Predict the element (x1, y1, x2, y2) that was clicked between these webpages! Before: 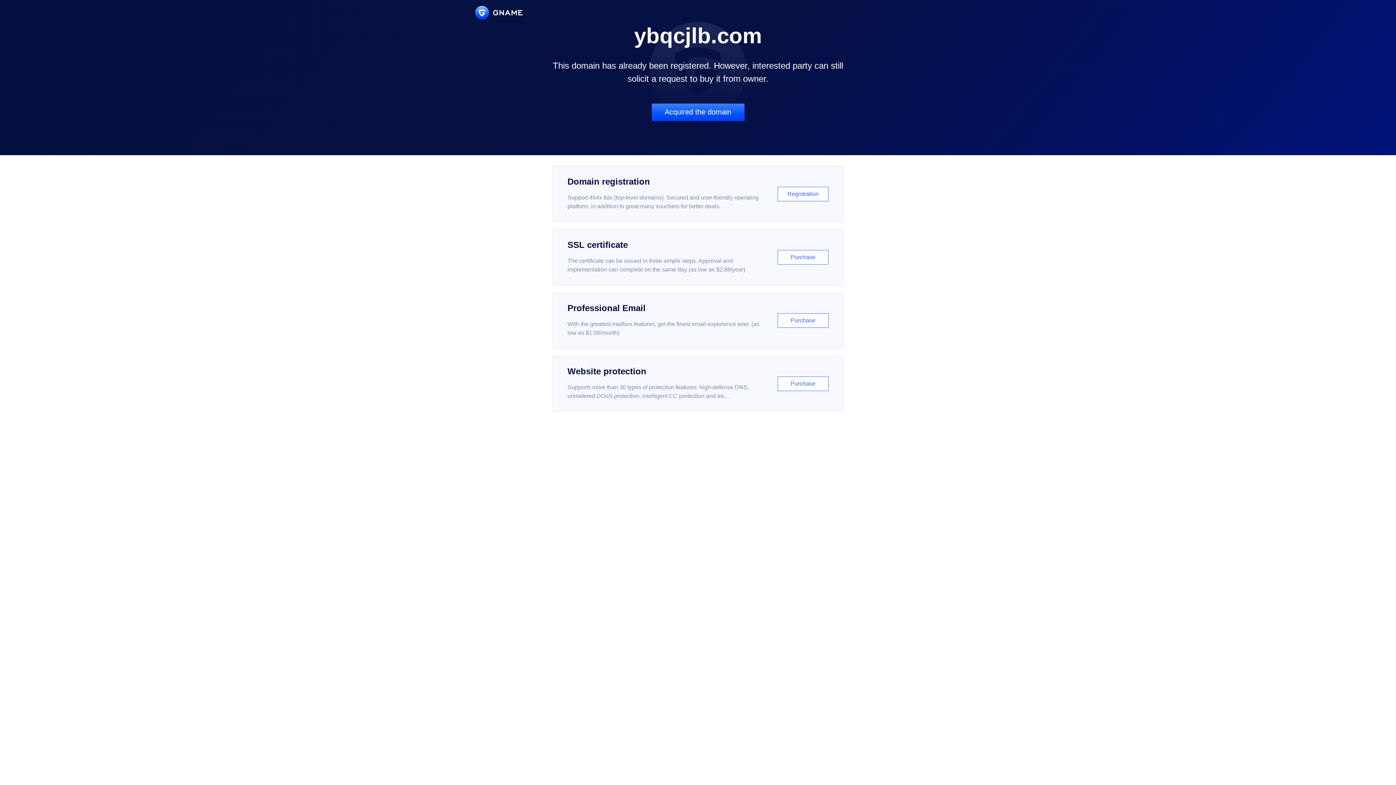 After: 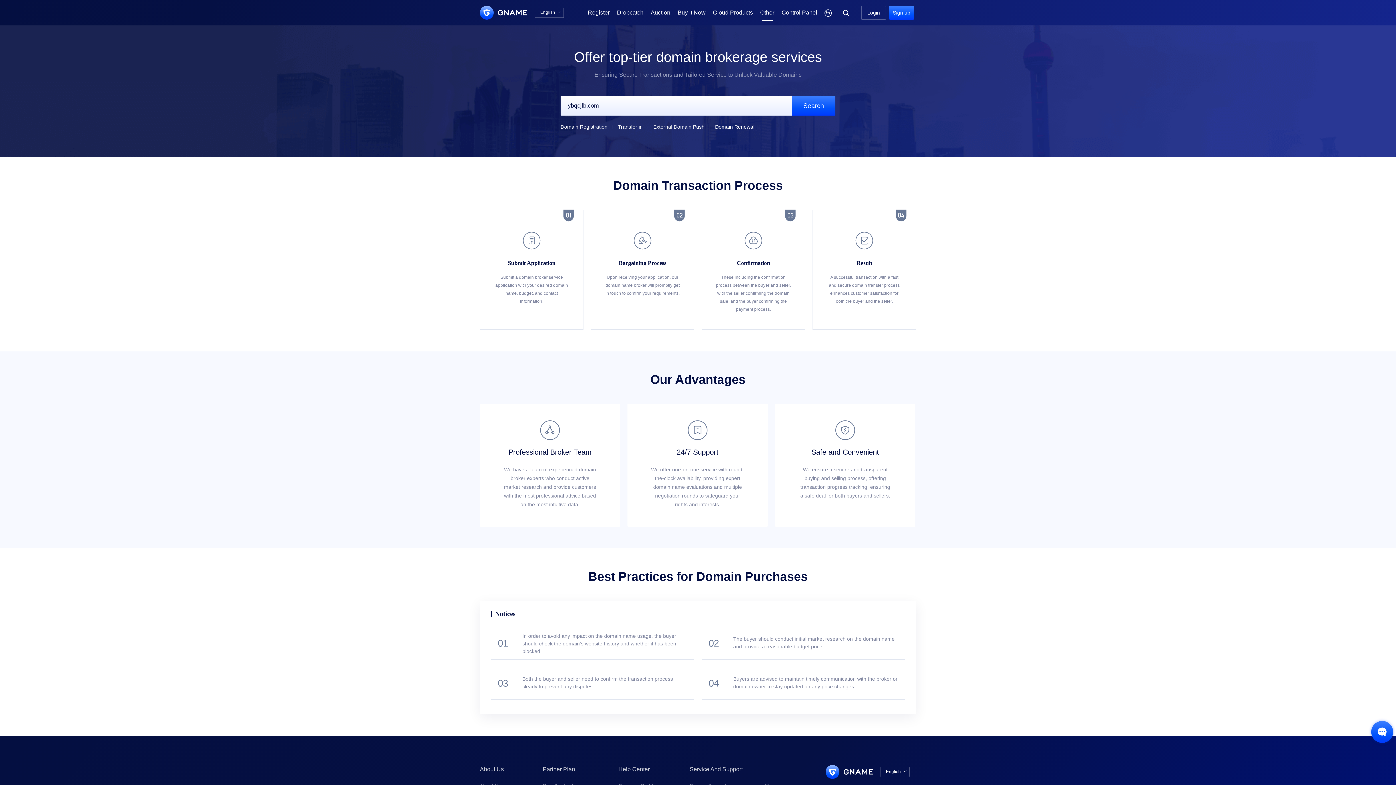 Action: label: Acquired the domain bbox: (651, 103, 744, 121)